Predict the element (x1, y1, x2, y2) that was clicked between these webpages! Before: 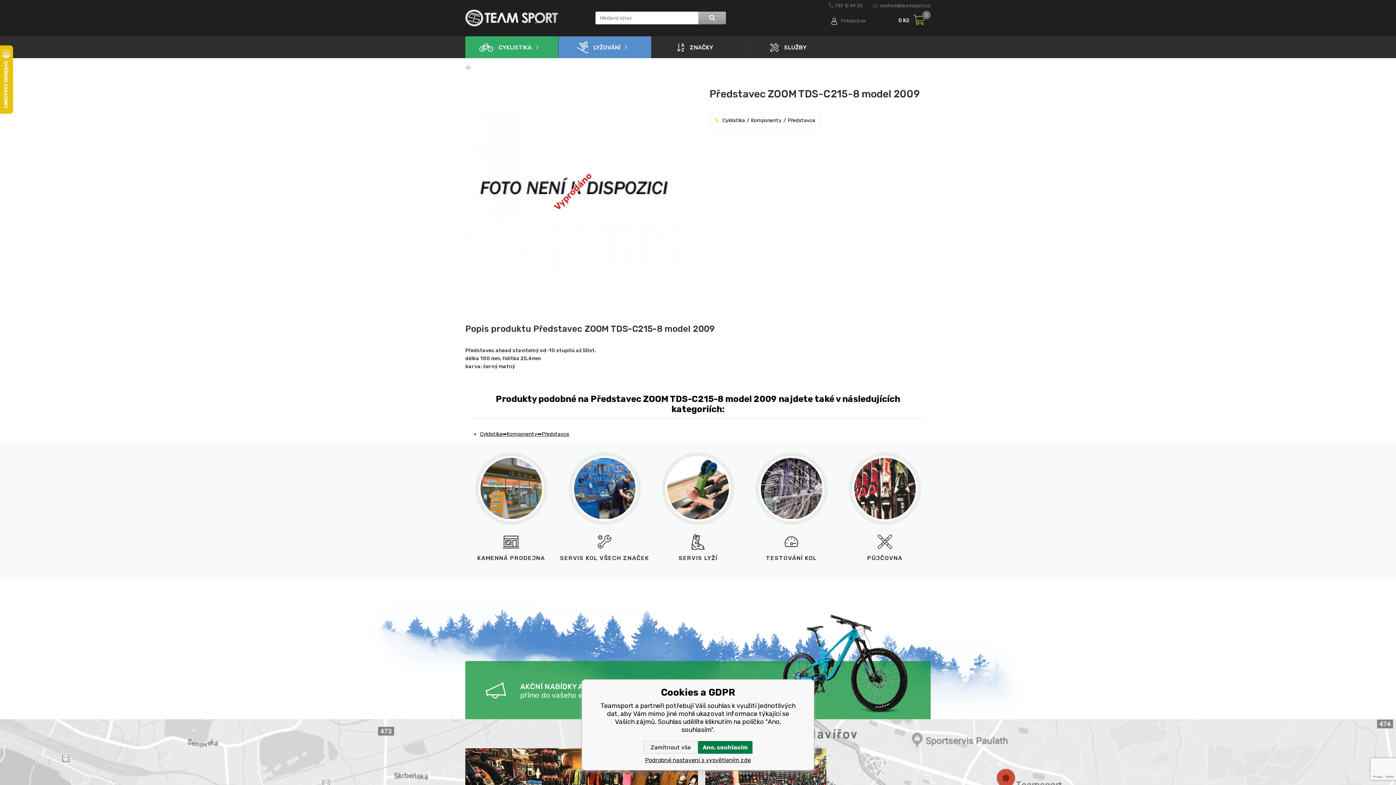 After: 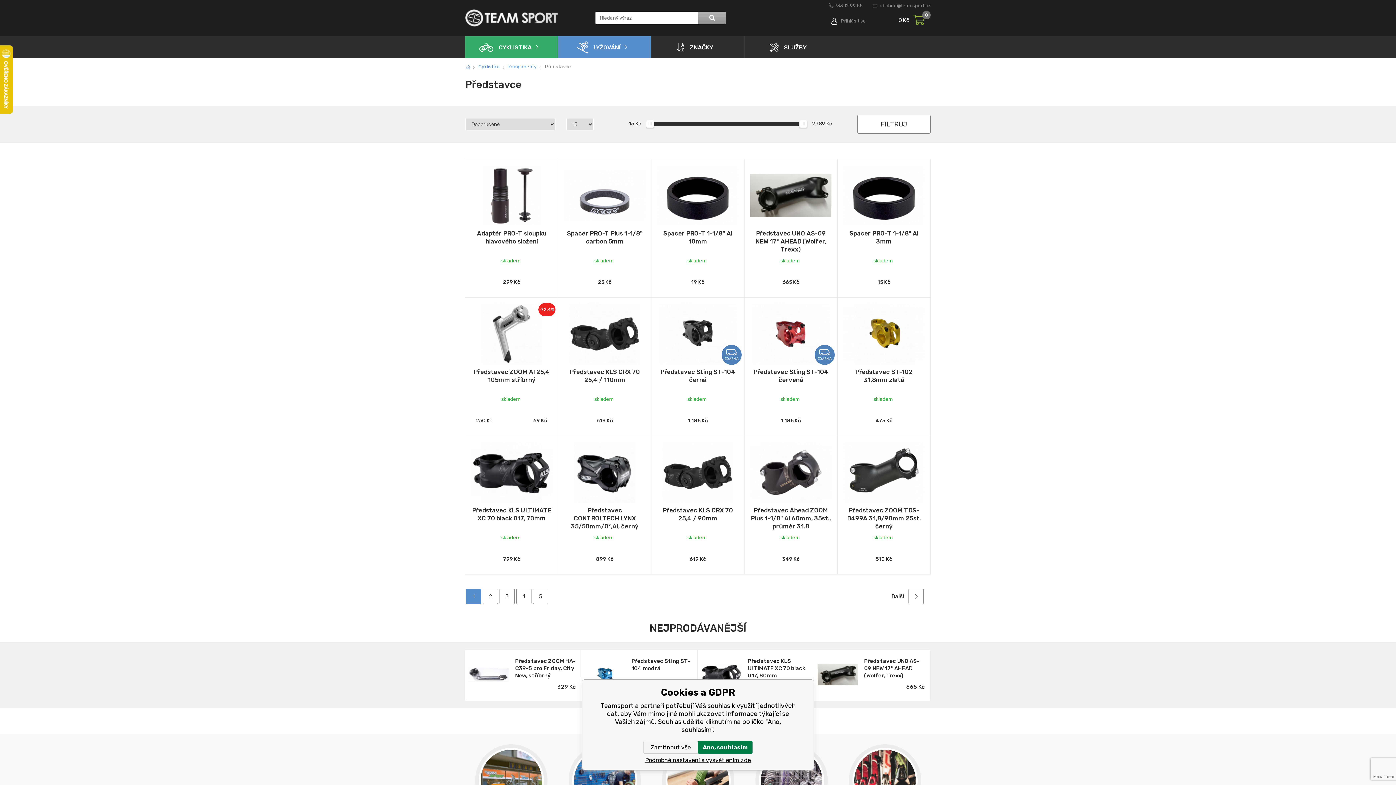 Action: bbox: (541, 431, 569, 437) label: Představce